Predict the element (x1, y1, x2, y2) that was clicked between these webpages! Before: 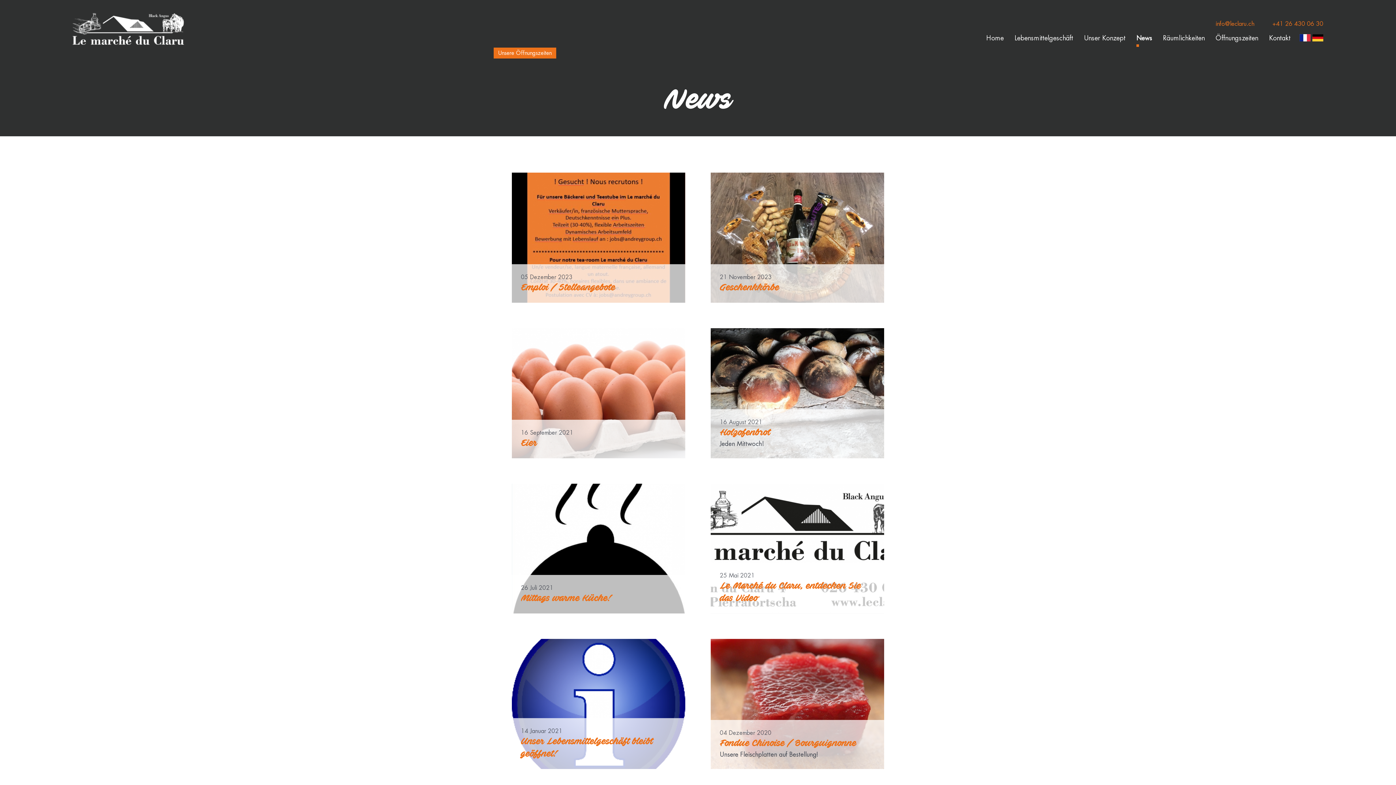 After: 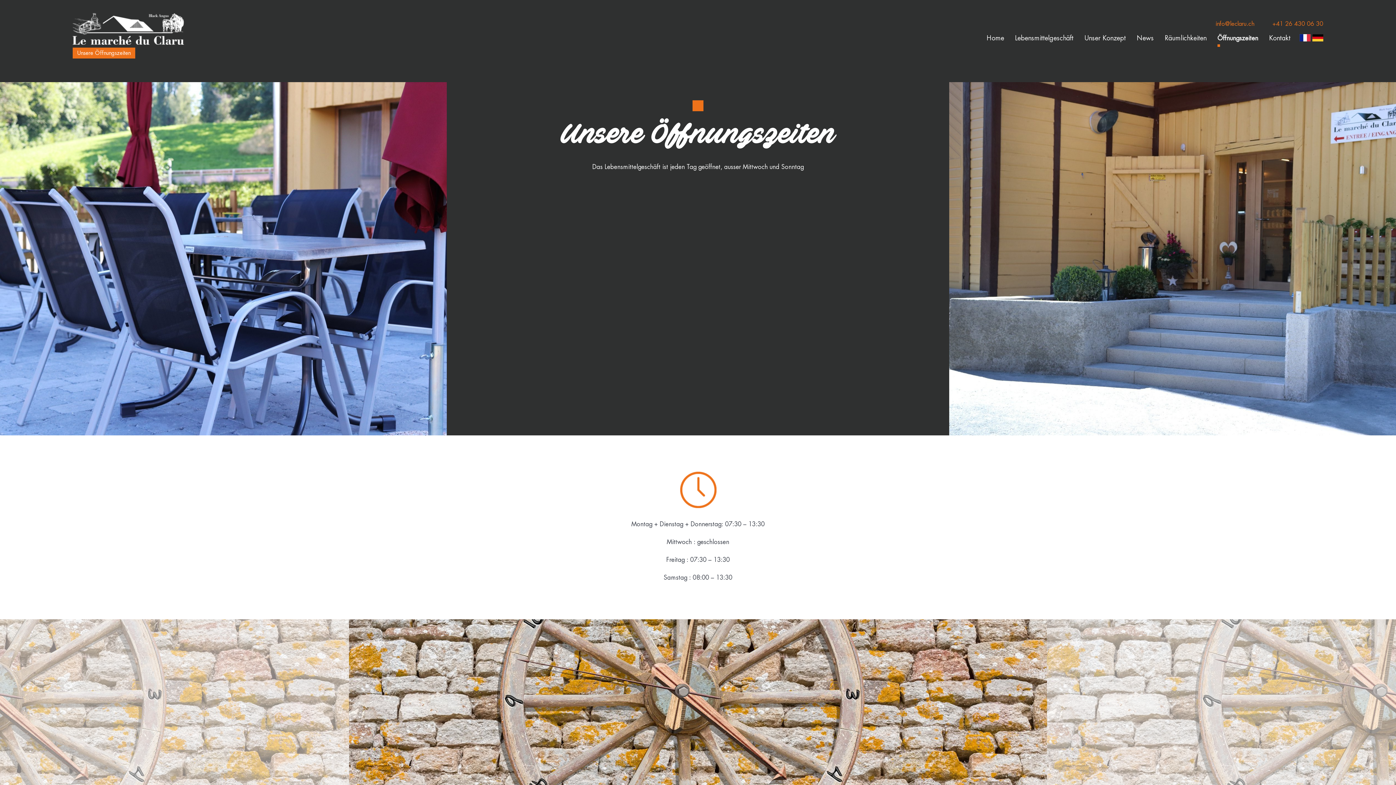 Action: bbox: (493, 47, 556, 58) label: Unsere Öffnungszeiten